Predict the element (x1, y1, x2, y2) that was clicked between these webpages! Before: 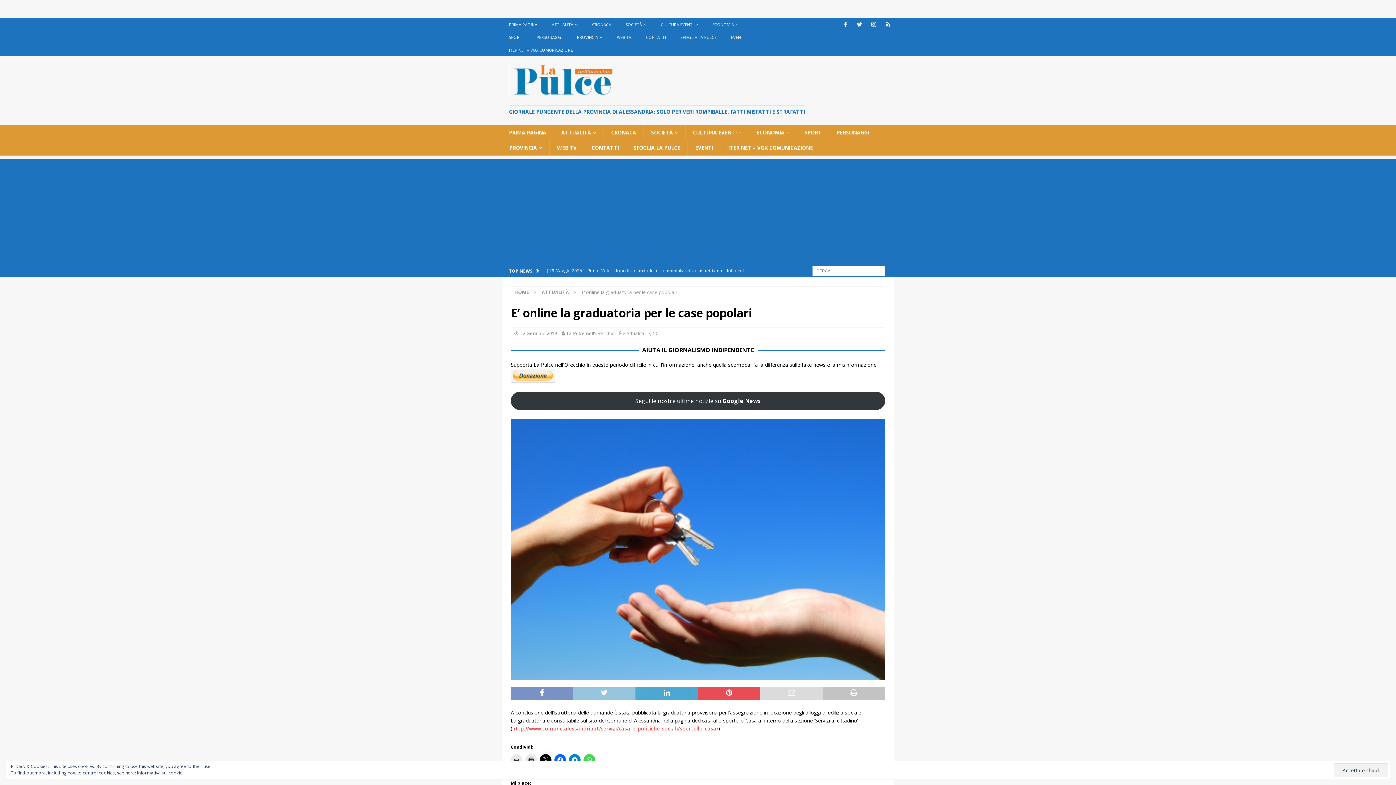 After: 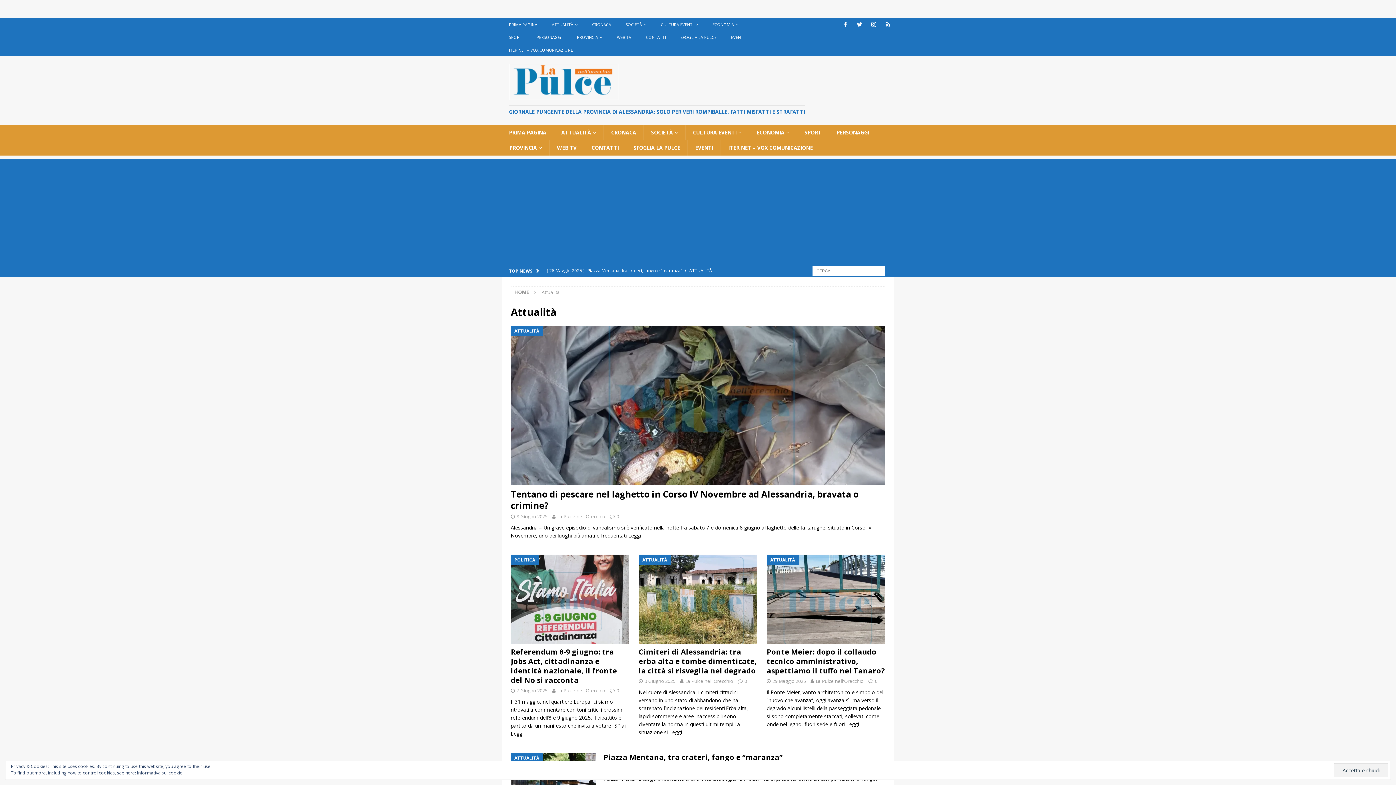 Action: label: ATTUALITÀ bbox: (541, 289, 569, 295)